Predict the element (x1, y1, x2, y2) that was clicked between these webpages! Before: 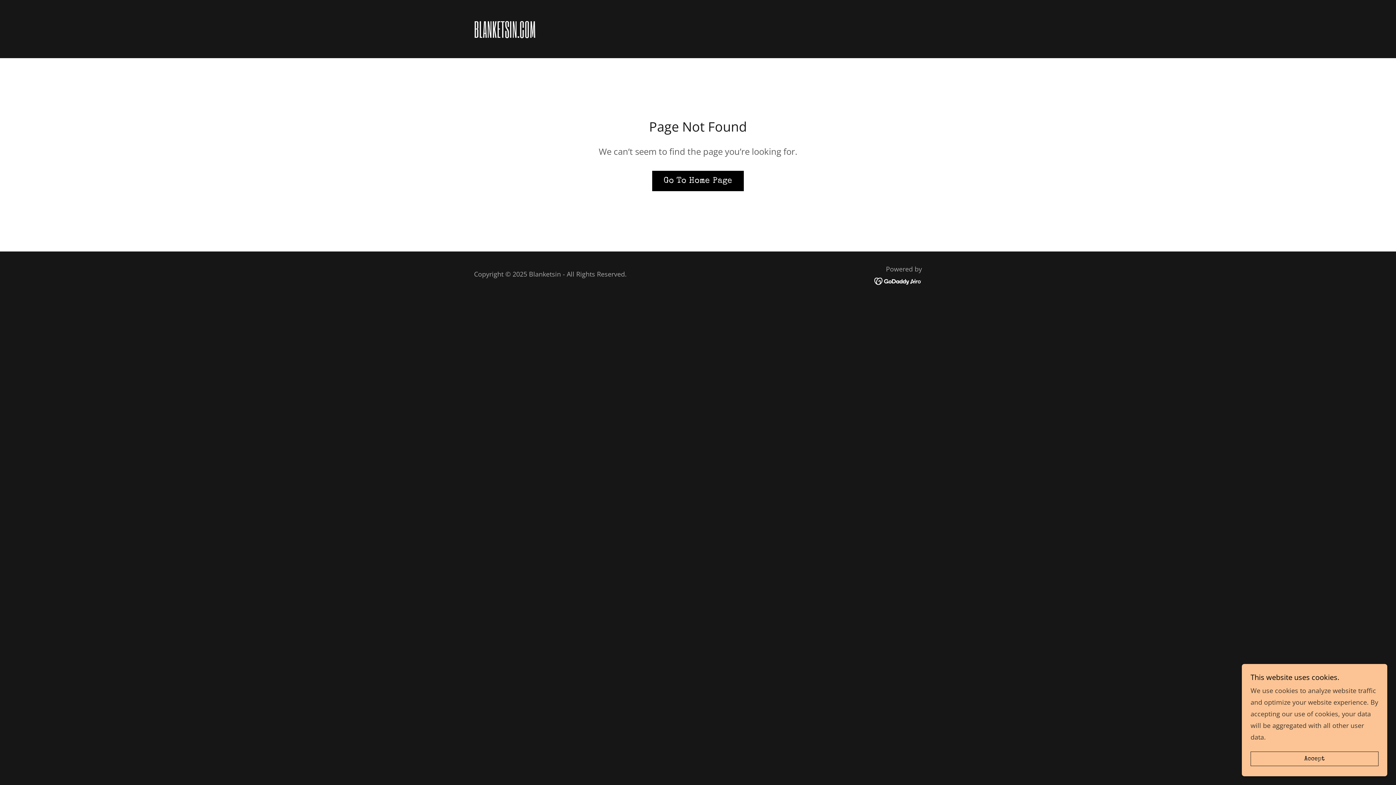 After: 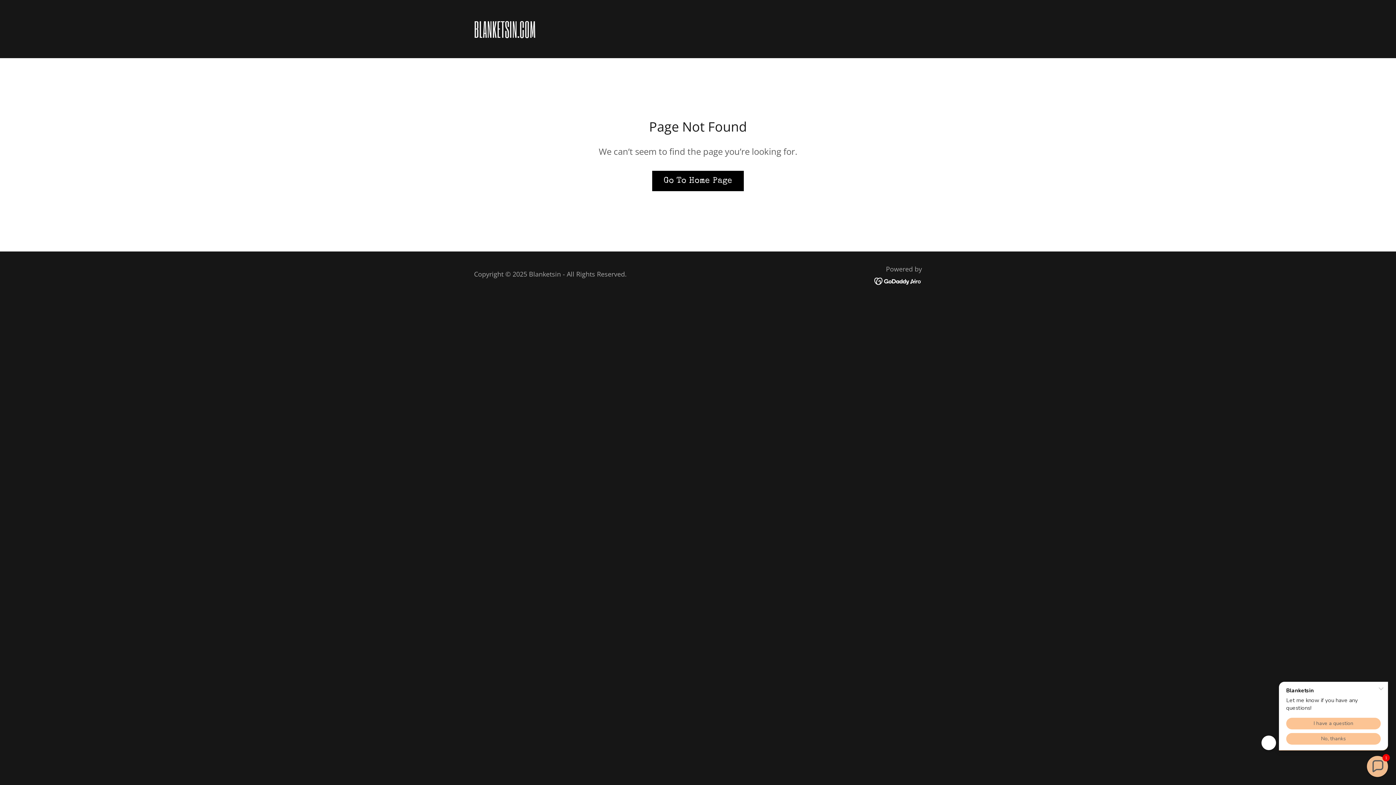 Action: bbox: (1250, 752, 1378, 766) label: Accept